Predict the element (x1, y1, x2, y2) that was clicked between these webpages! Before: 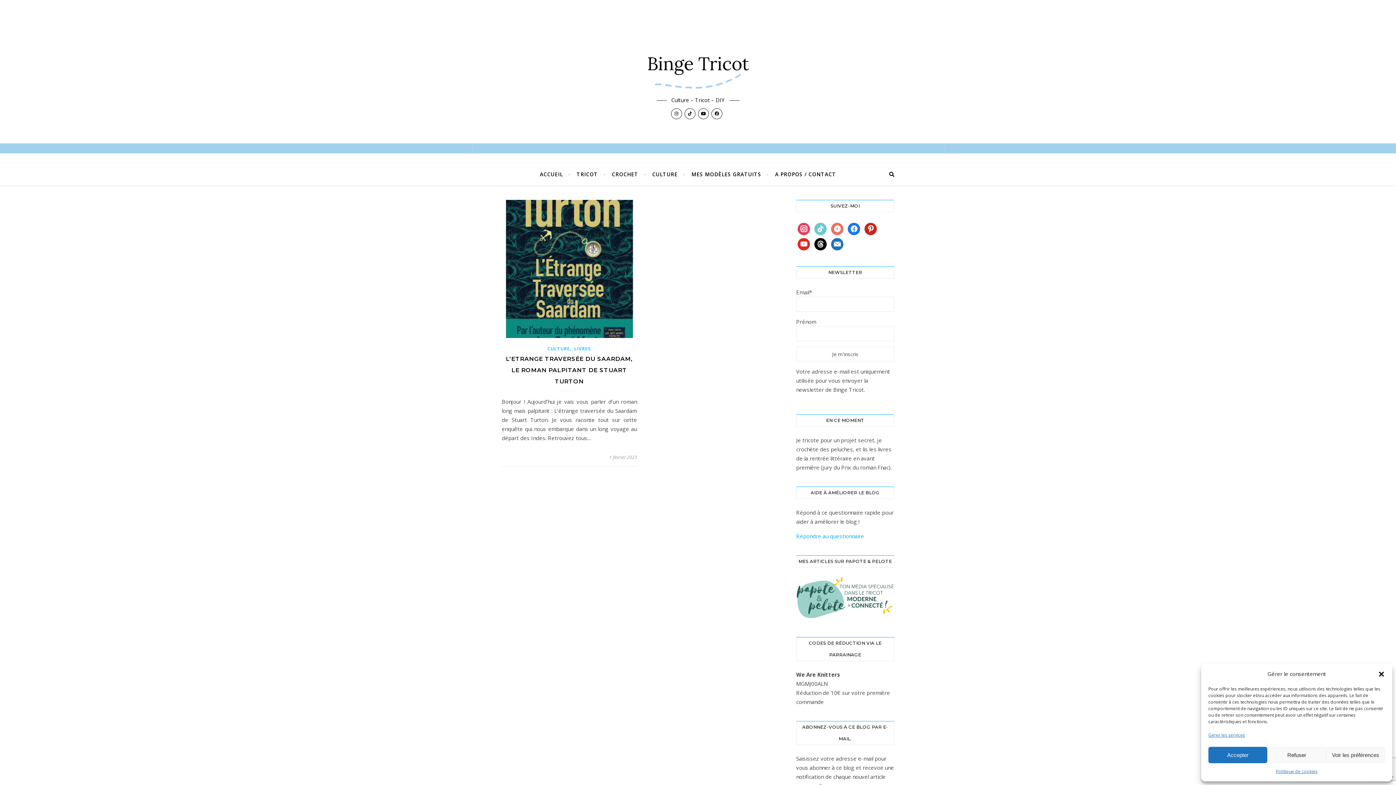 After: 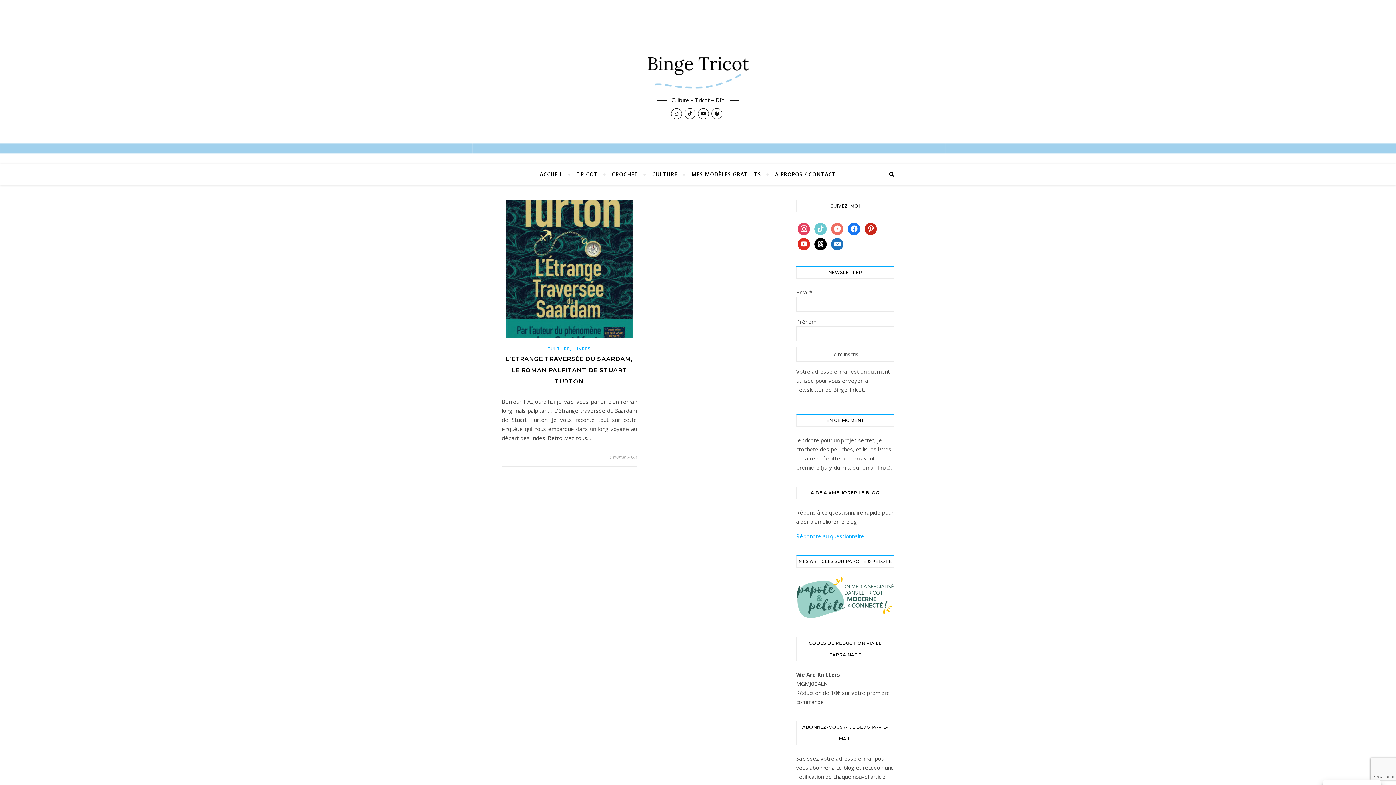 Action: bbox: (1378, 670, 1385, 678) label: Fermer la boîte de dialogue